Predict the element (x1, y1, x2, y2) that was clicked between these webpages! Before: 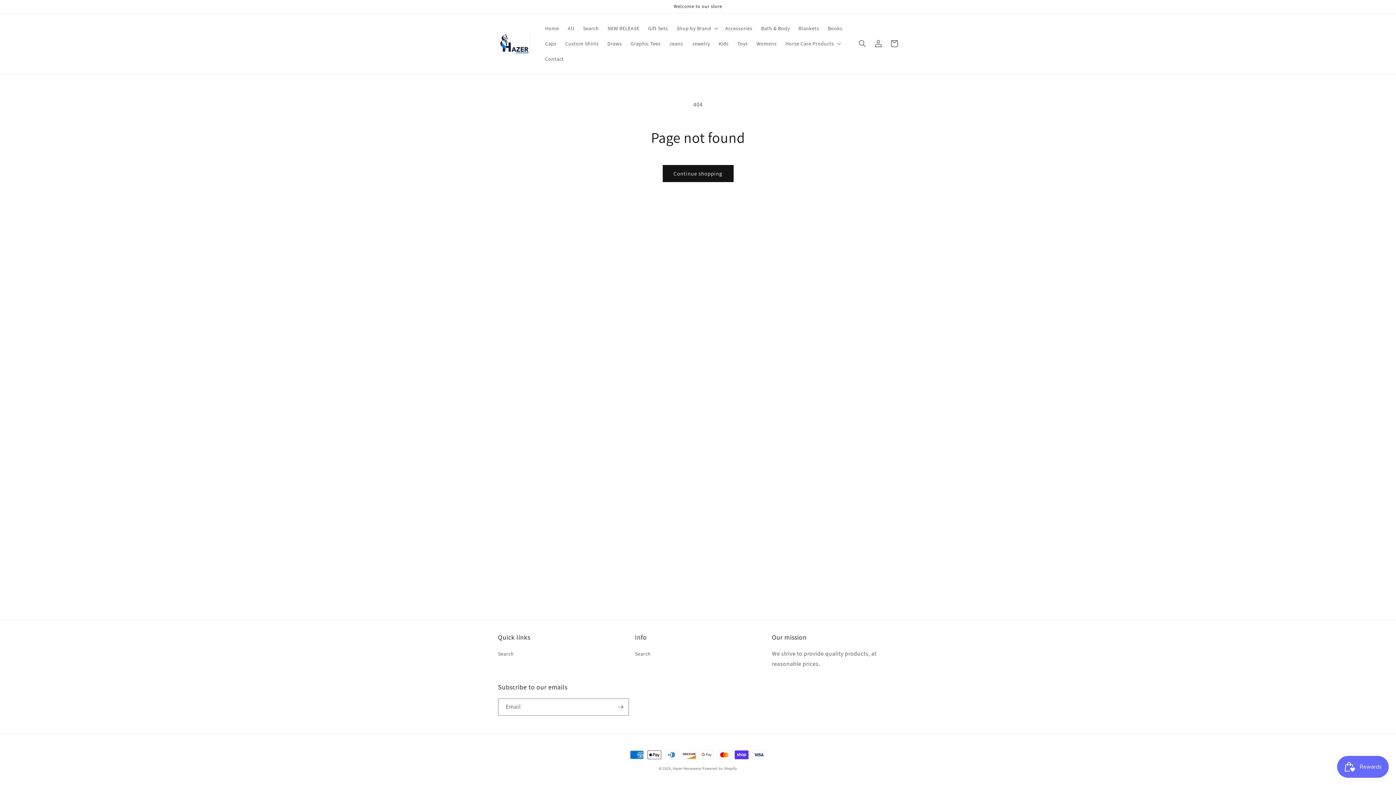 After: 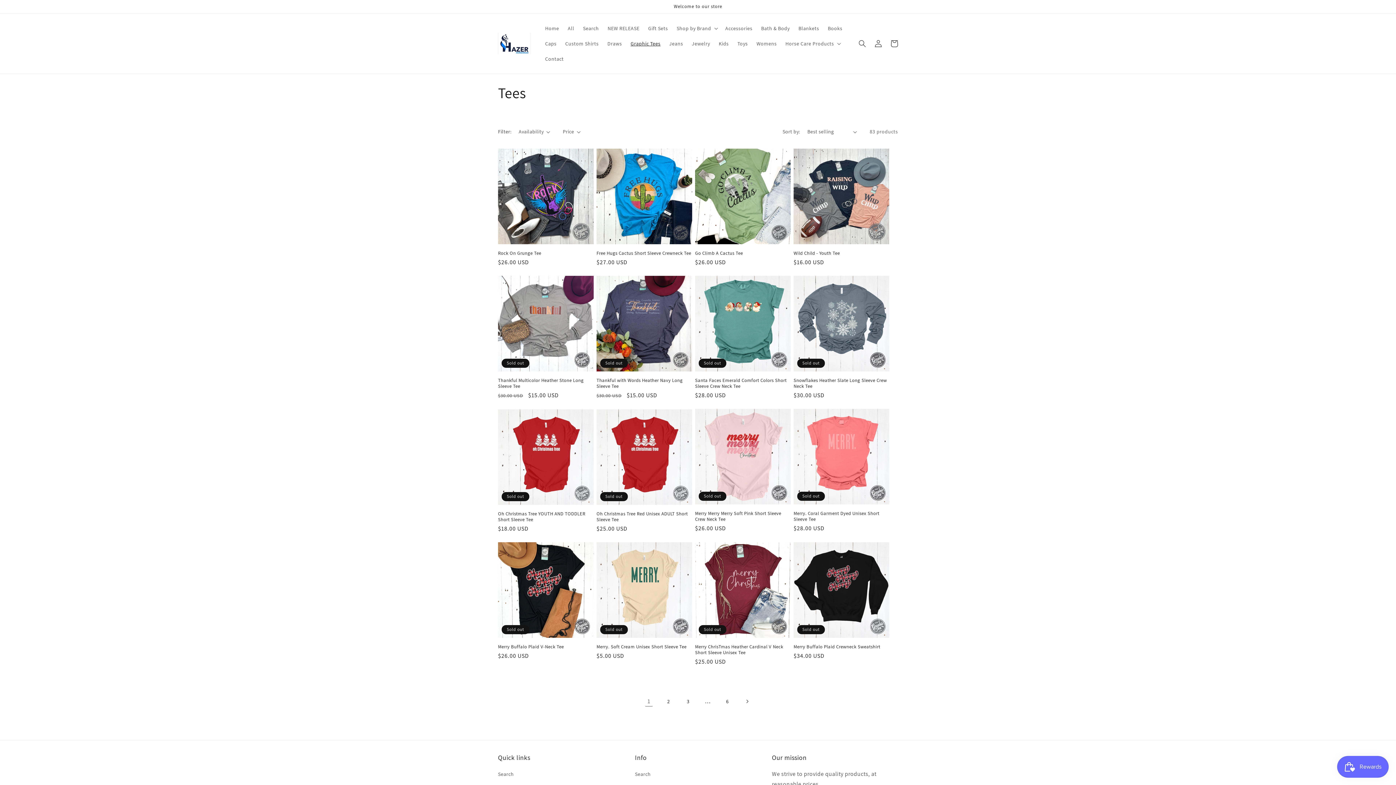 Action: bbox: (626, 36, 665, 51) label: Graphic Tees